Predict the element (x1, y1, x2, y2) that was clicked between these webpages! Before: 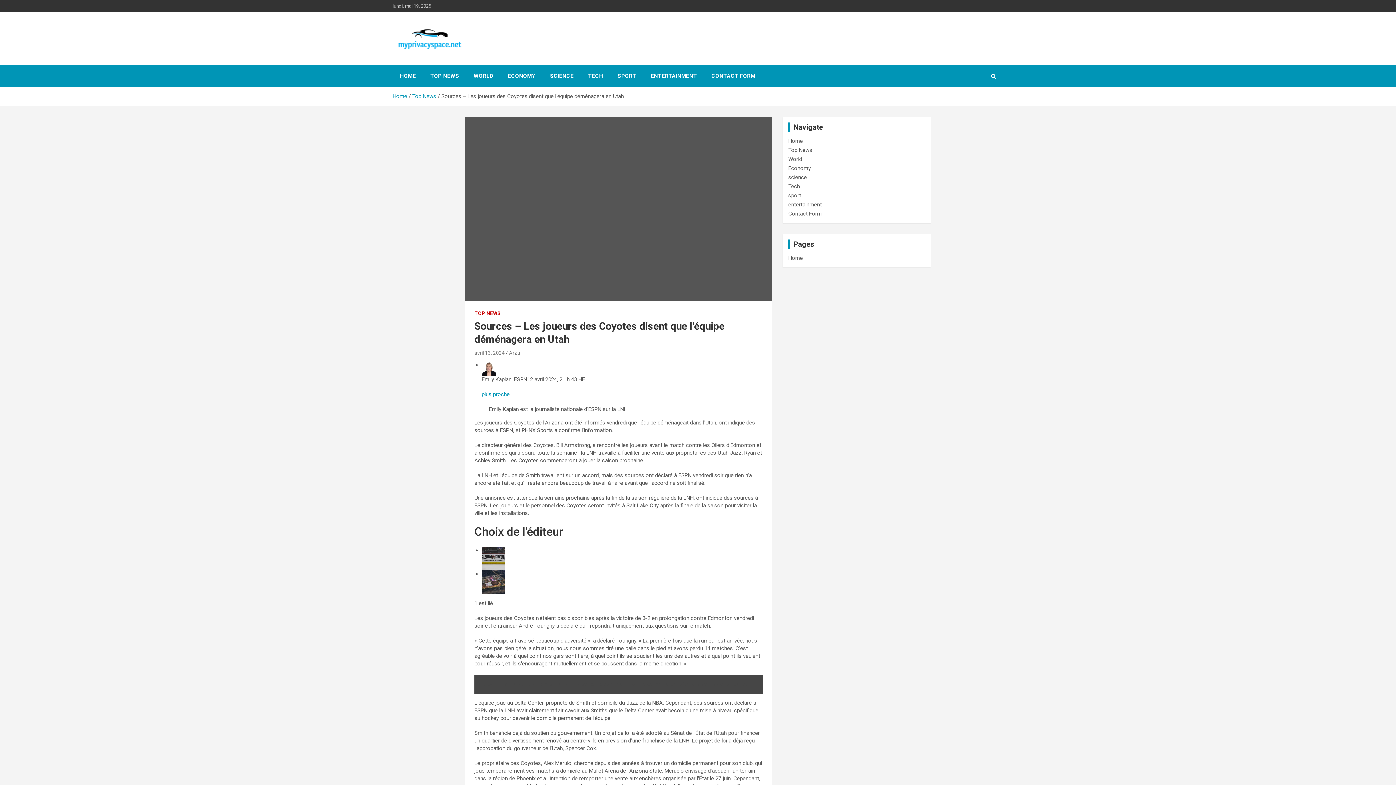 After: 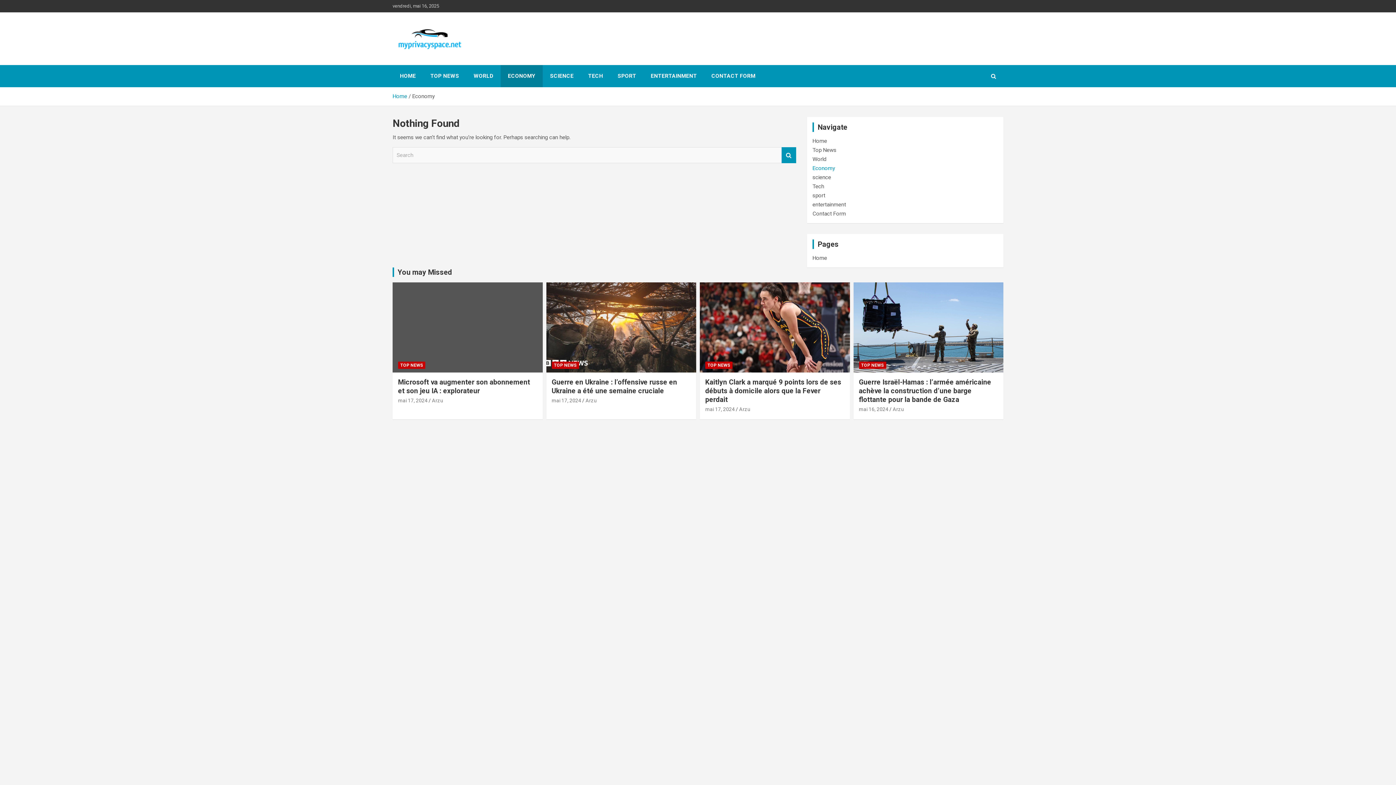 Action: bbox: (500, 65, 542, 87) label: ECONOMY